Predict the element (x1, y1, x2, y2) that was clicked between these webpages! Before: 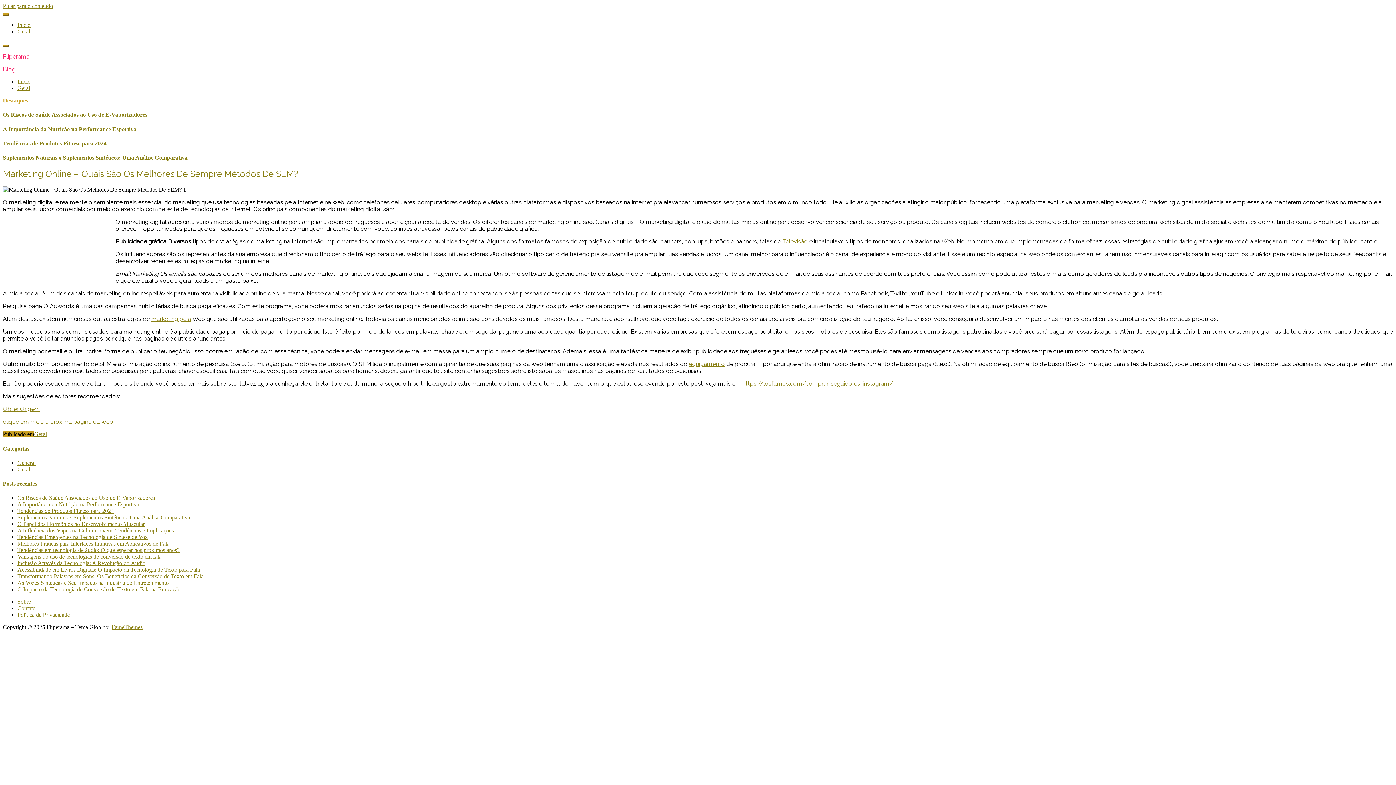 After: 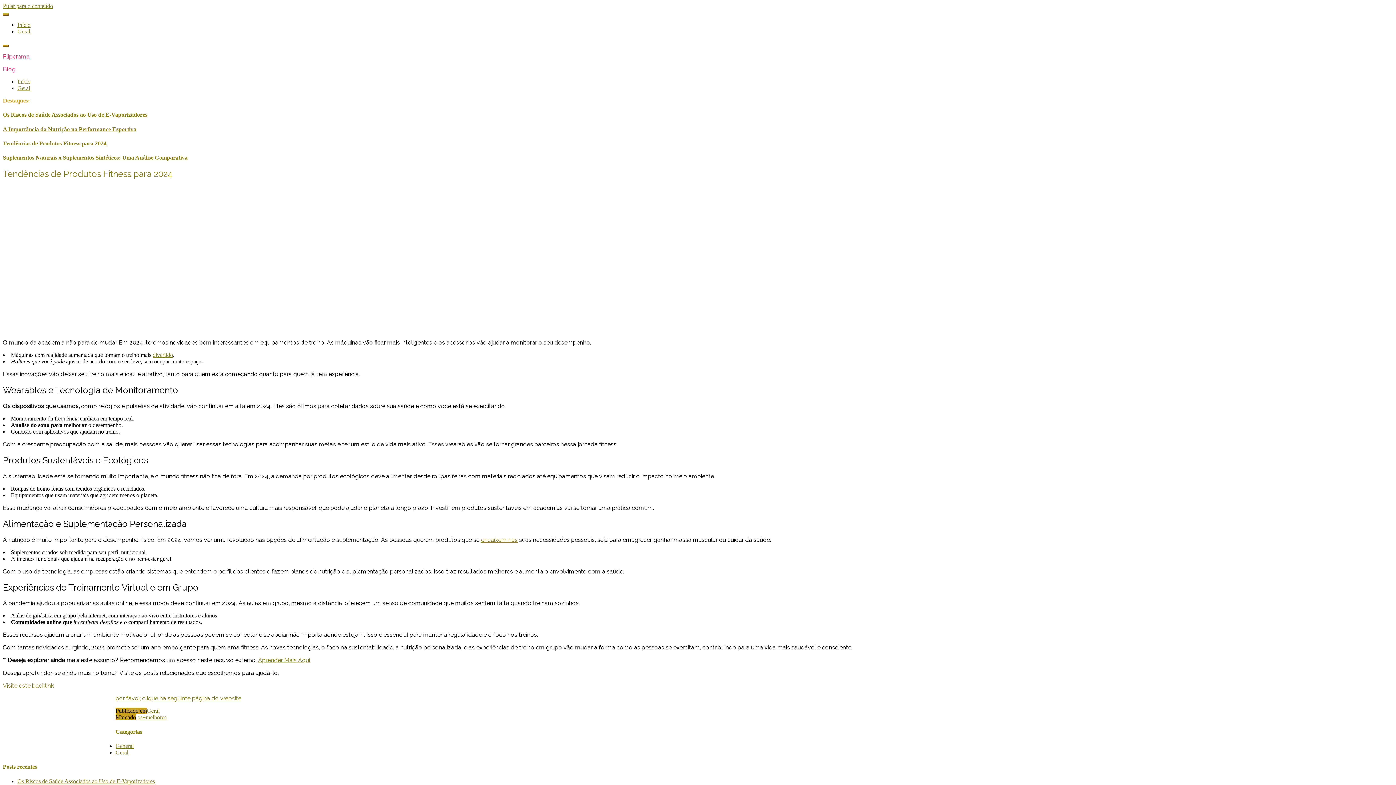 Action: bbox: (2, 140, 106, 146) label: Tendências de Produtos Fitness para 2024